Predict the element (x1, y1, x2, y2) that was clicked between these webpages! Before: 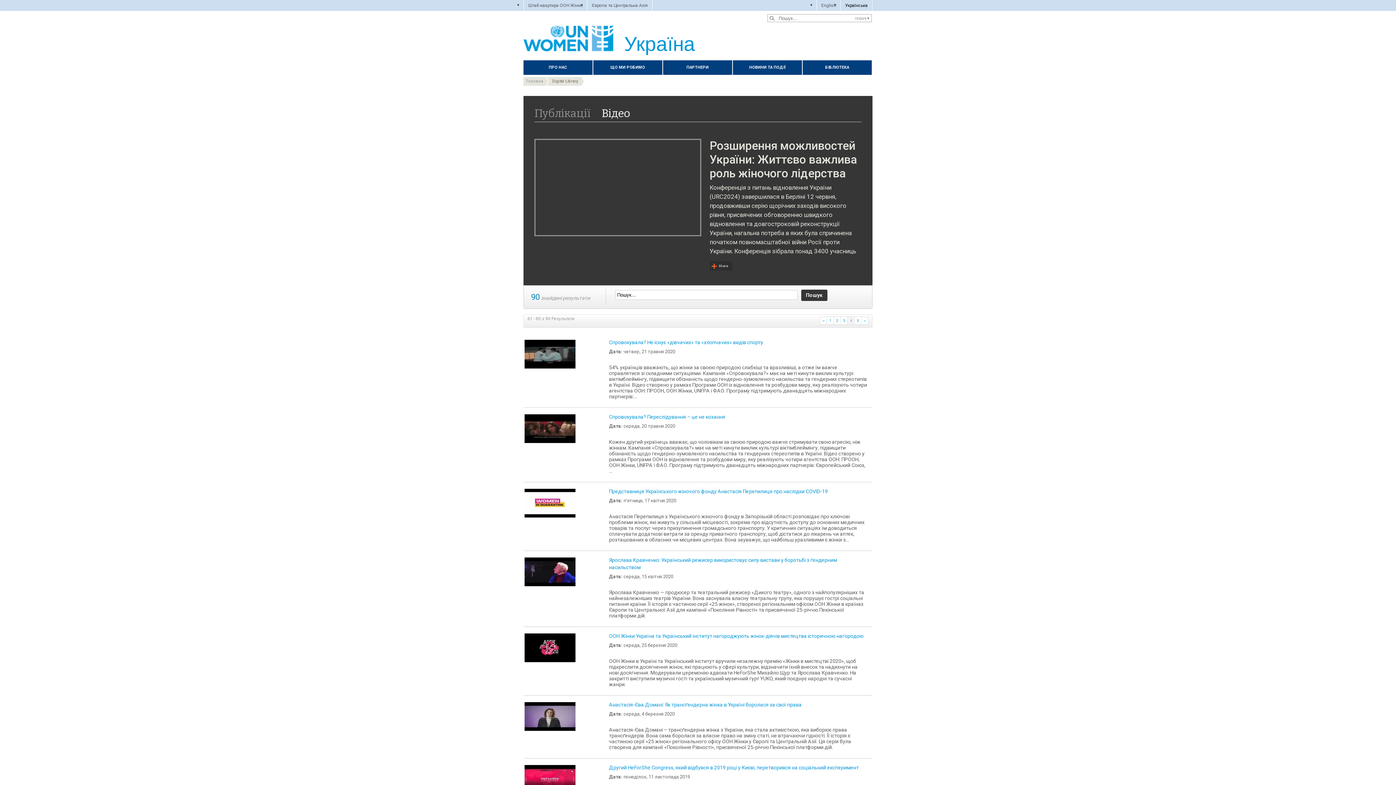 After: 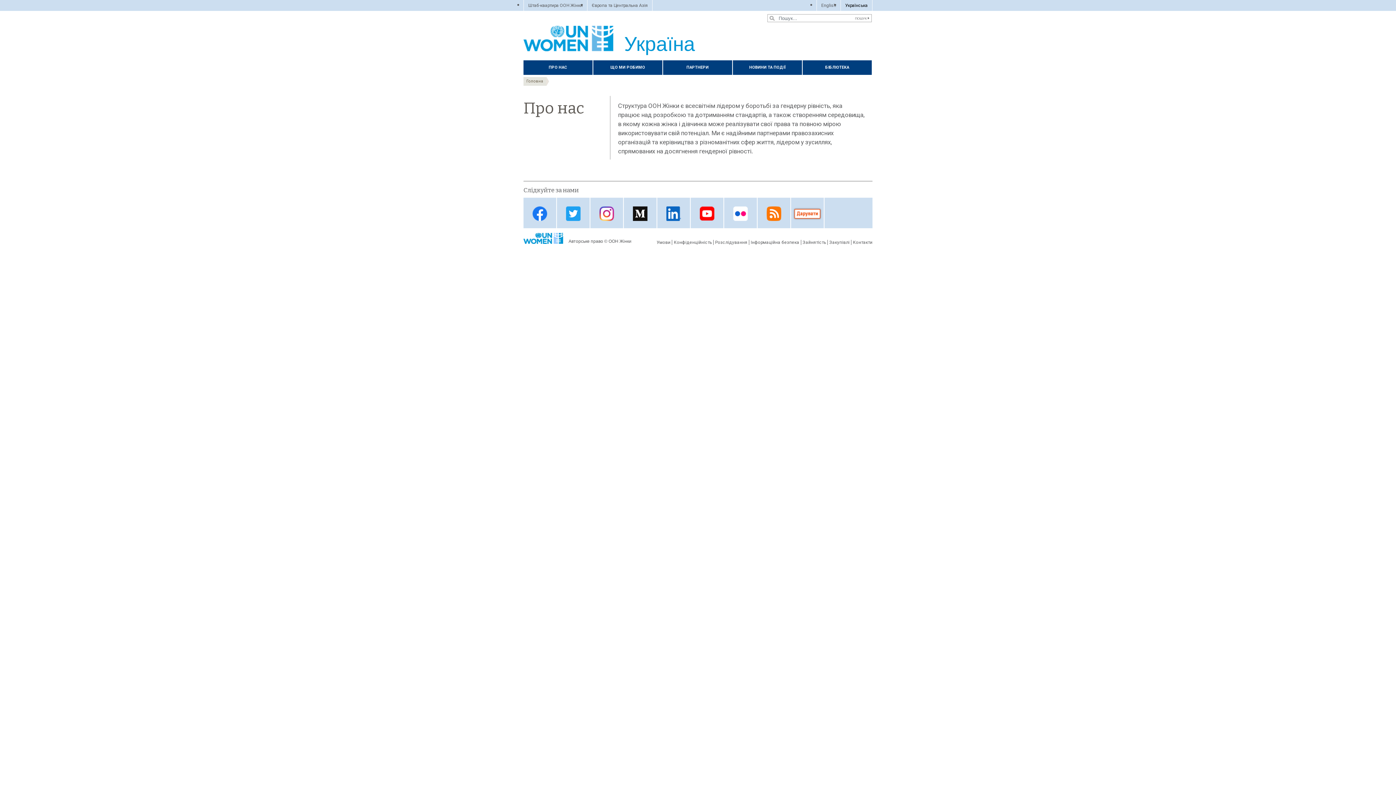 Action: label: ПРО НАС bbox: (523, 60, 592, 74)